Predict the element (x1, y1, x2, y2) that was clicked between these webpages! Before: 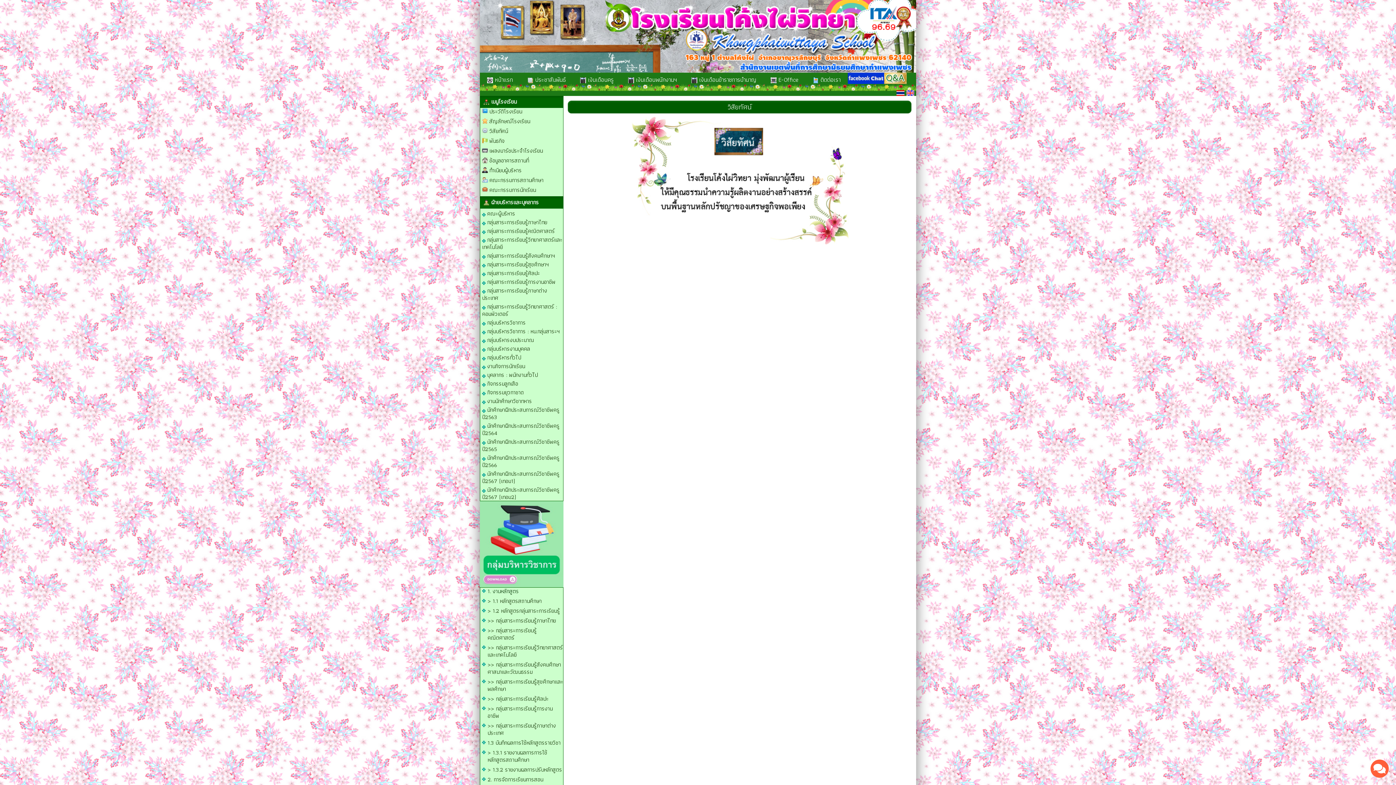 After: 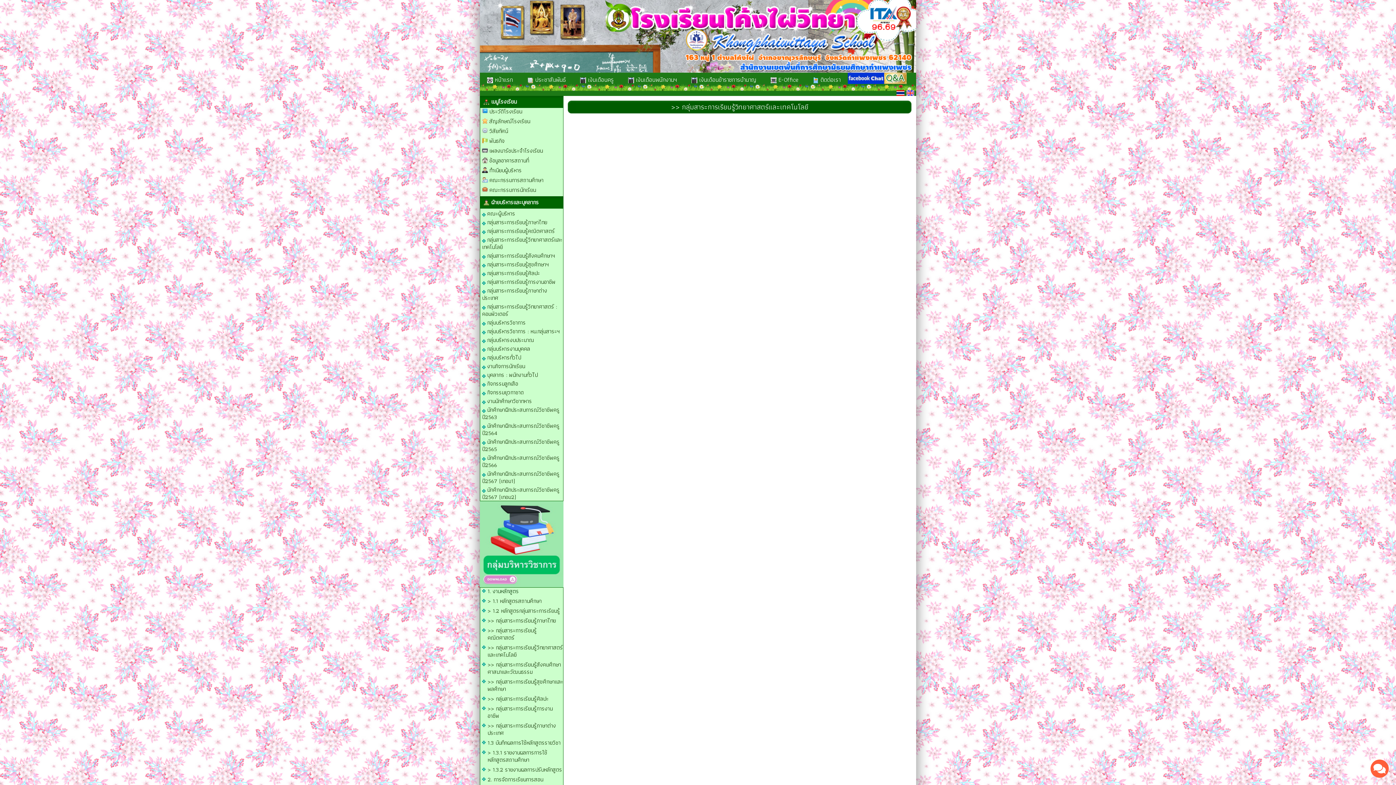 Action: label: >> กลุ่มสาระการเรียนรู้วิทยาศาสตร์และเทคโนโลยี bbox: (487, 643, 562, 659)